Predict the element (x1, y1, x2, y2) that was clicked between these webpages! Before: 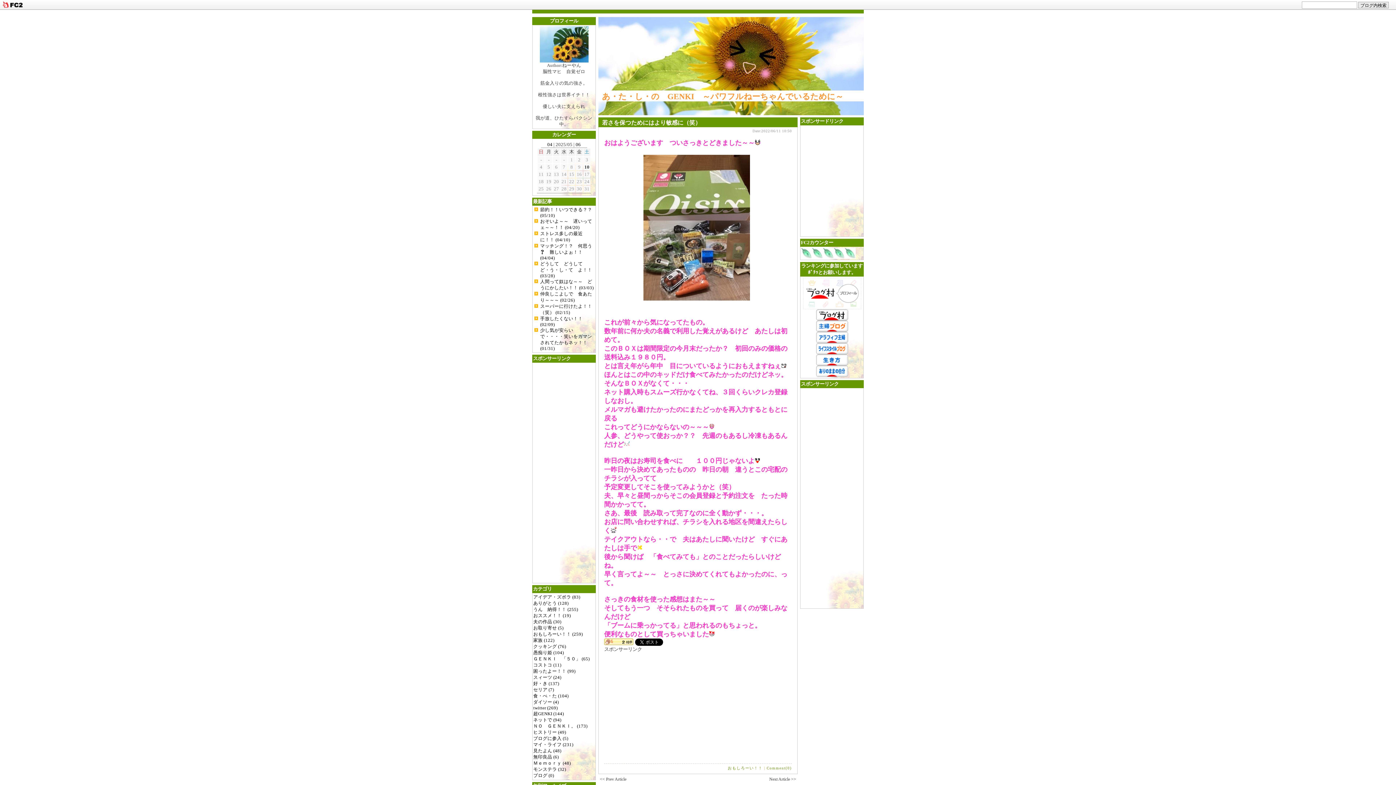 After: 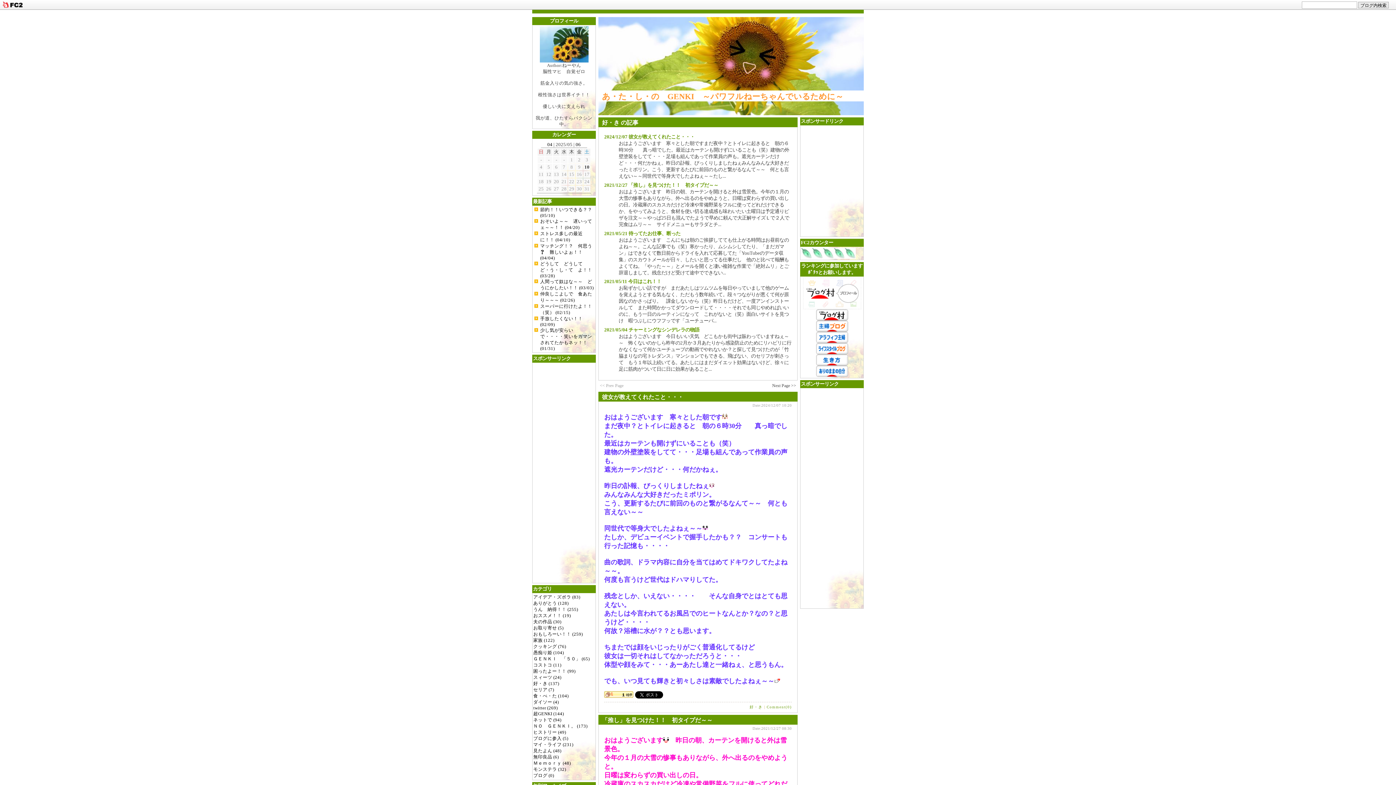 Action: bbox: (533, 681, 559, 686) label: 好・き (137)